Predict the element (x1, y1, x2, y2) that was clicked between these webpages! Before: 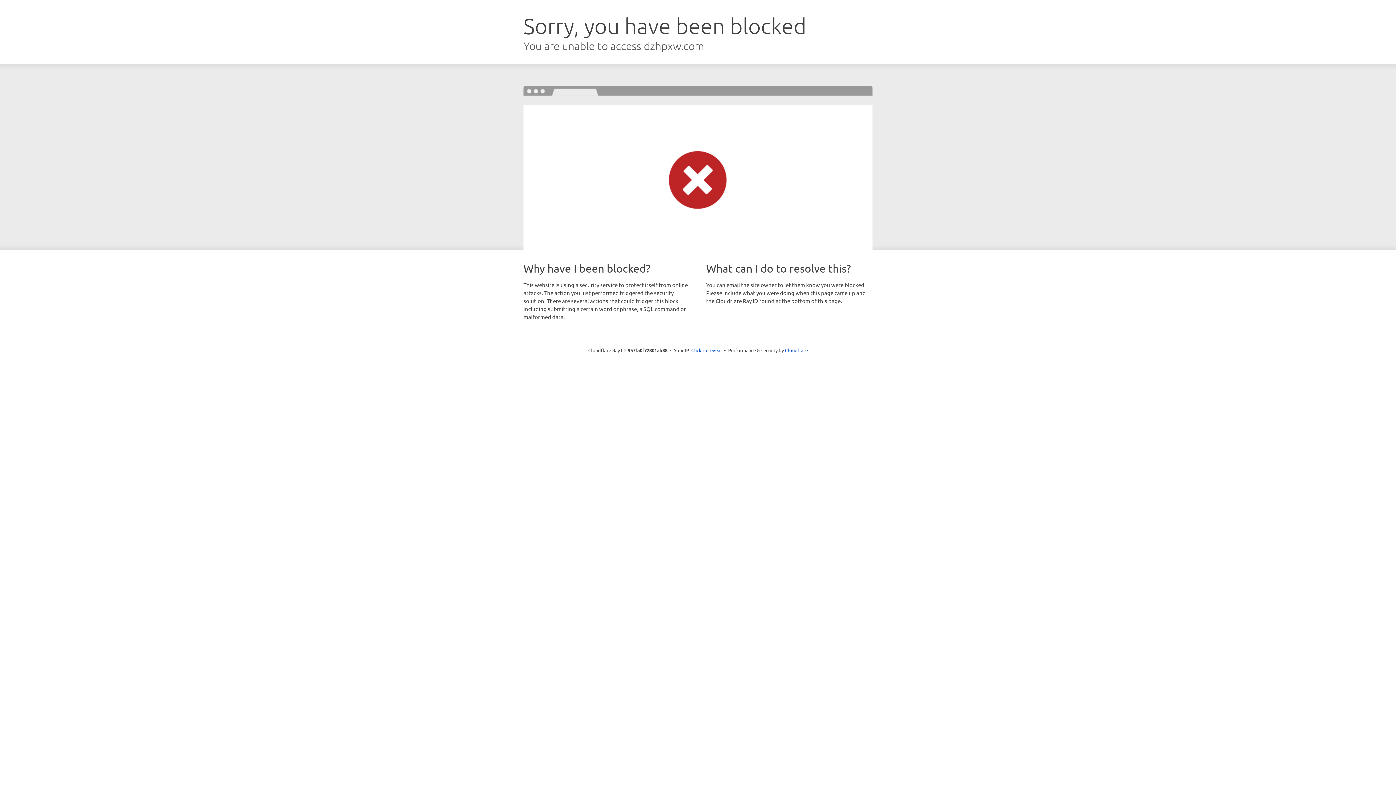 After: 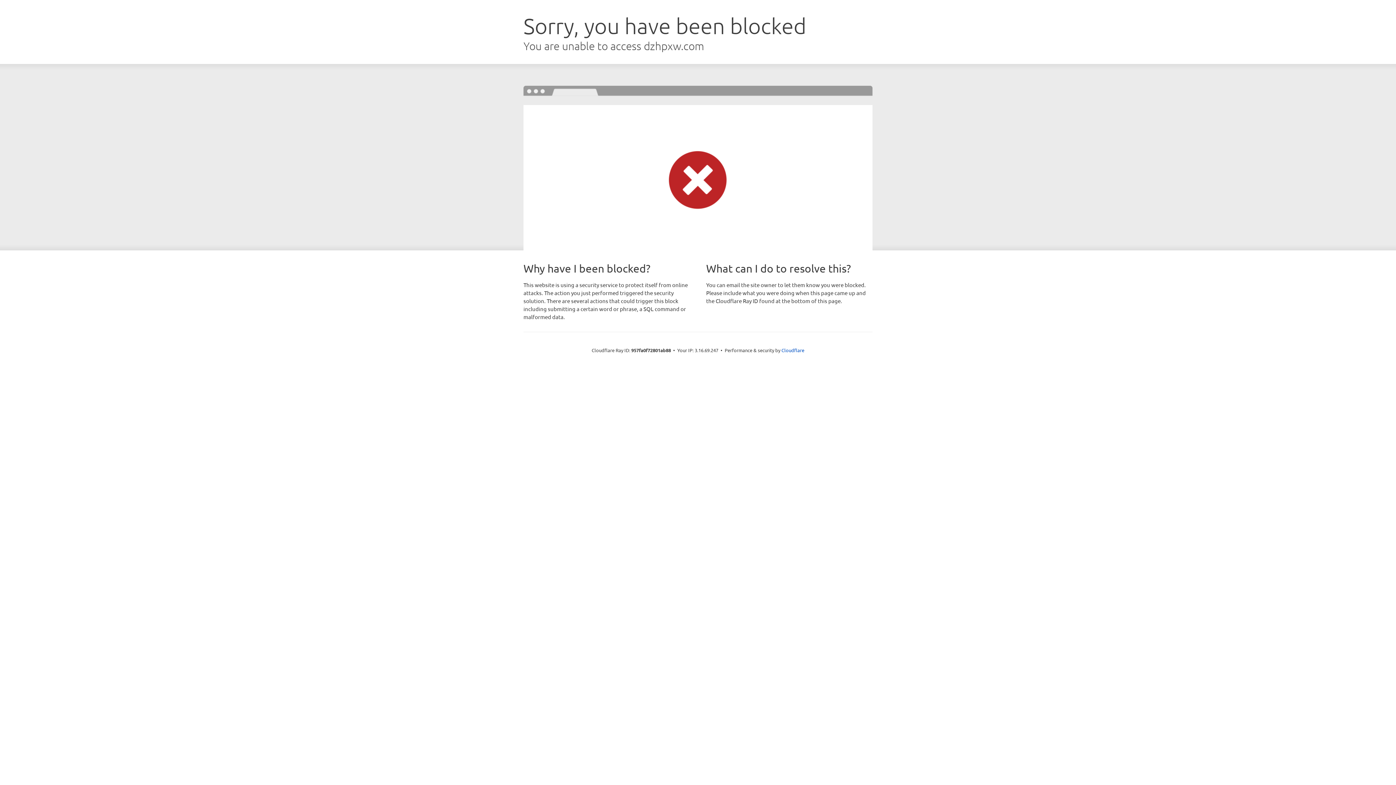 Action: label: Click to reveal bbox: (691, 346, 722, 353)